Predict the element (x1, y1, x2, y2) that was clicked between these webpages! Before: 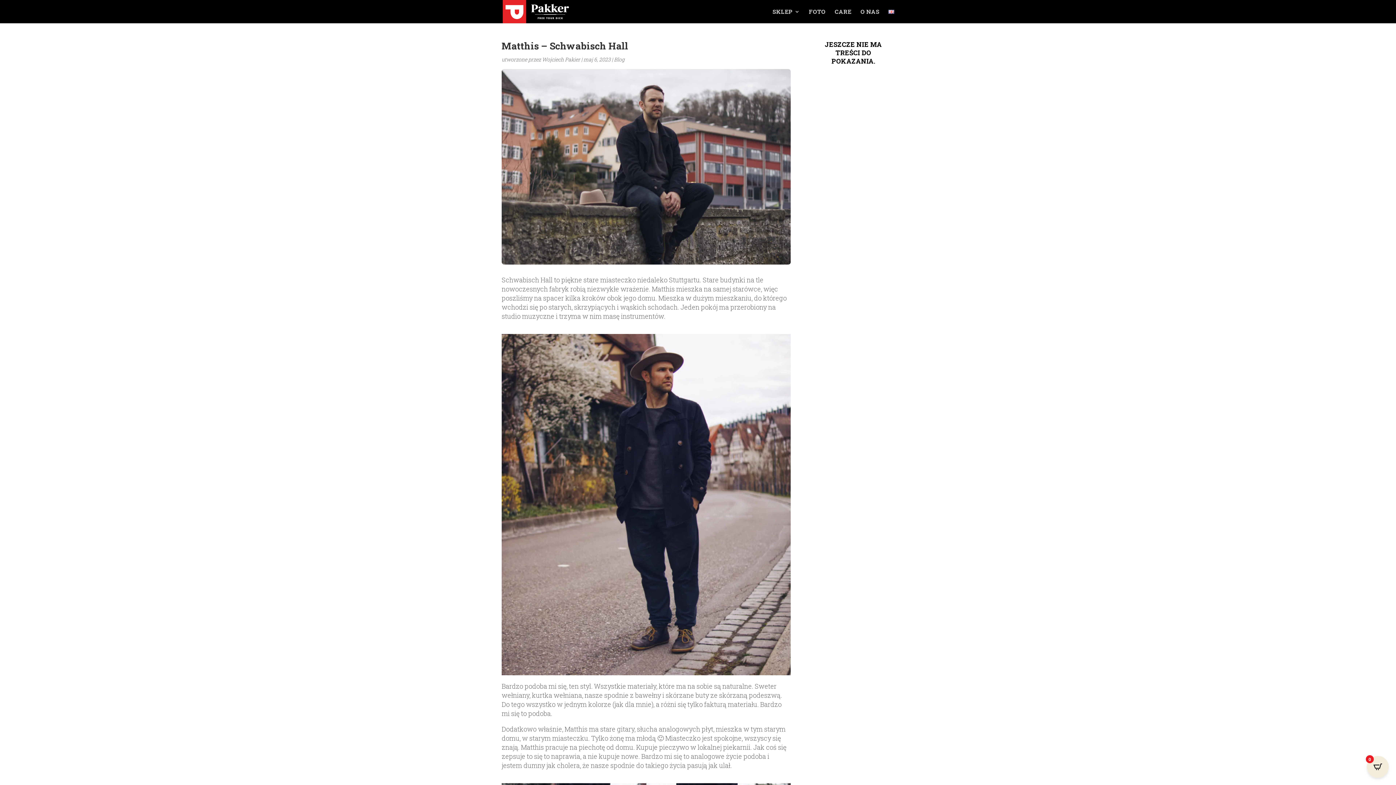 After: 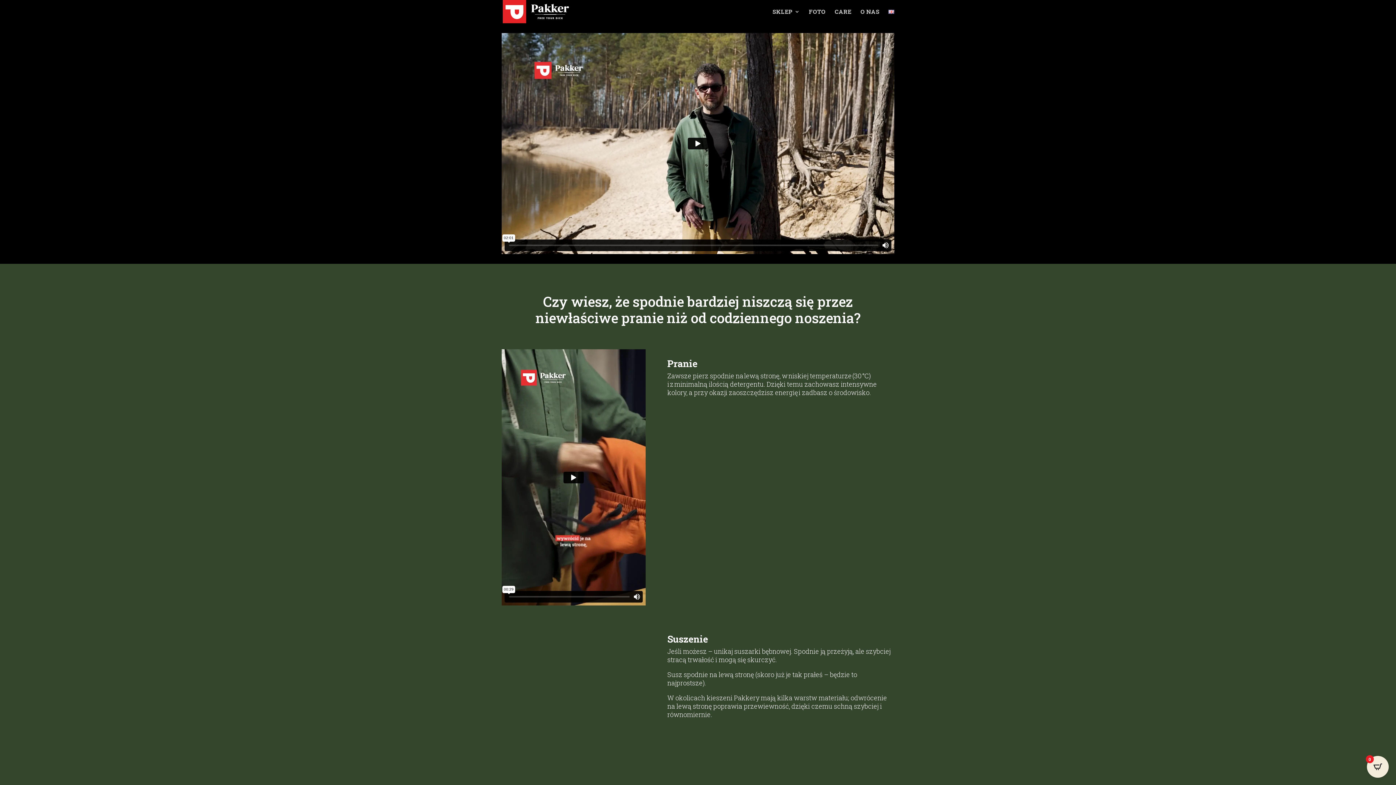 Action: bbox: (834, 9, 851, 23) label: CARE